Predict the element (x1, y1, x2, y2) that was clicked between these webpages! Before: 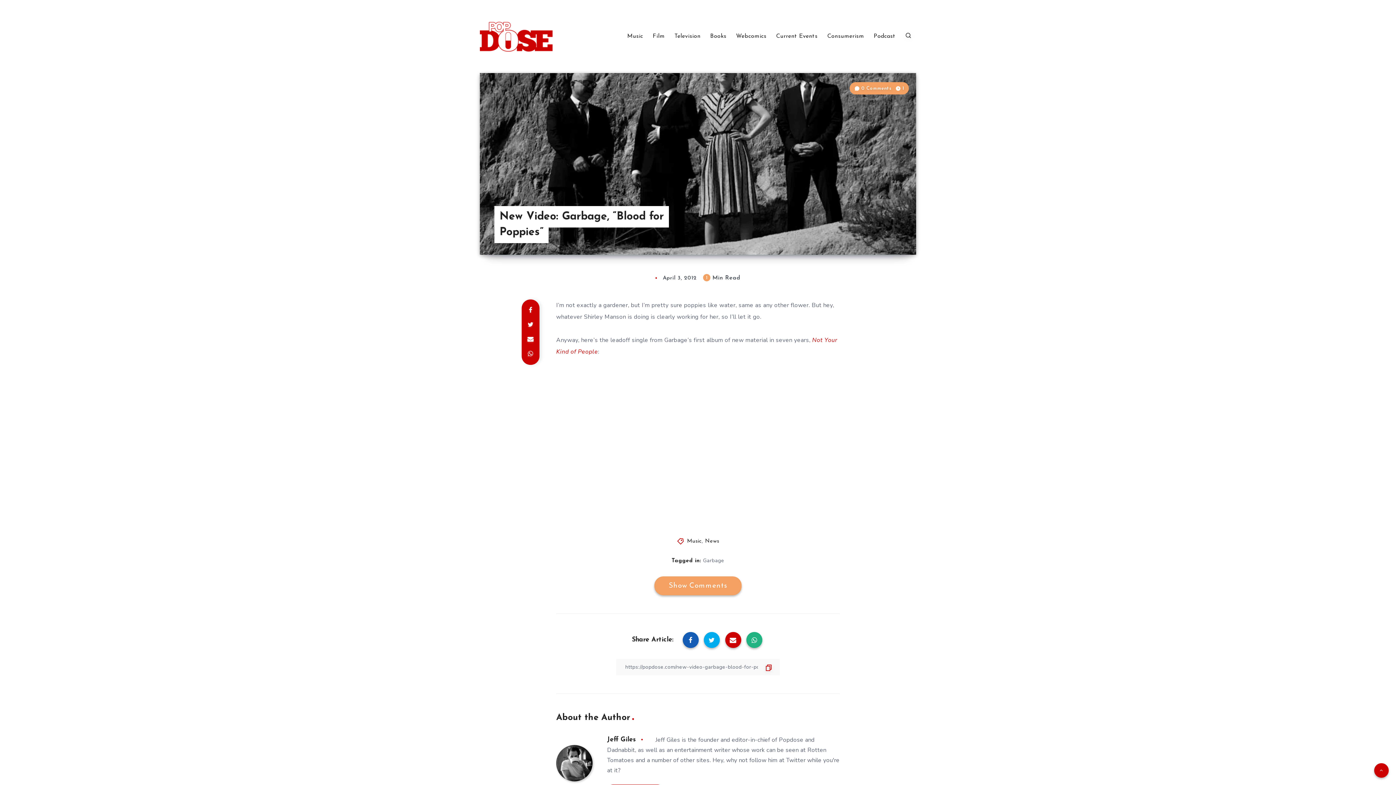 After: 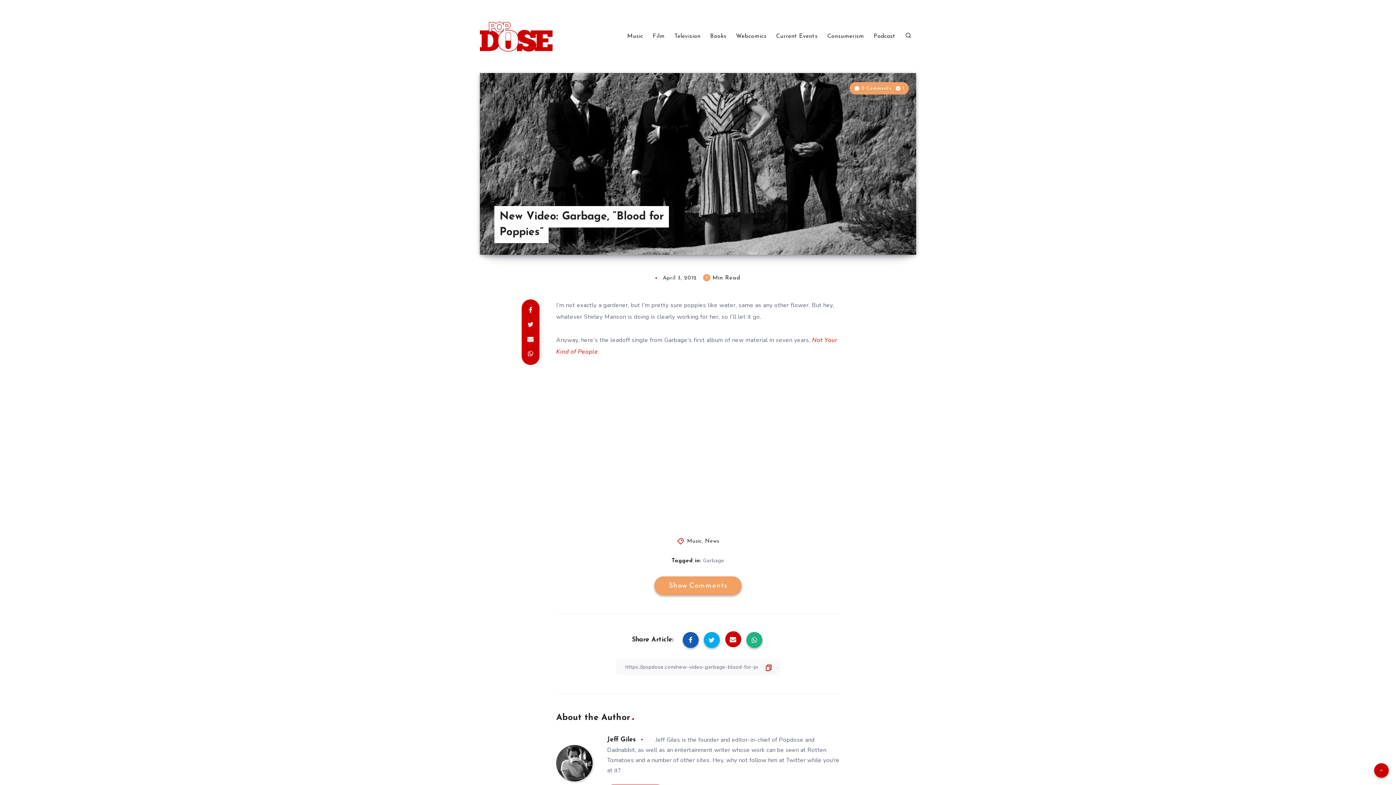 Action: bbox: (725, 632, 741, 648)